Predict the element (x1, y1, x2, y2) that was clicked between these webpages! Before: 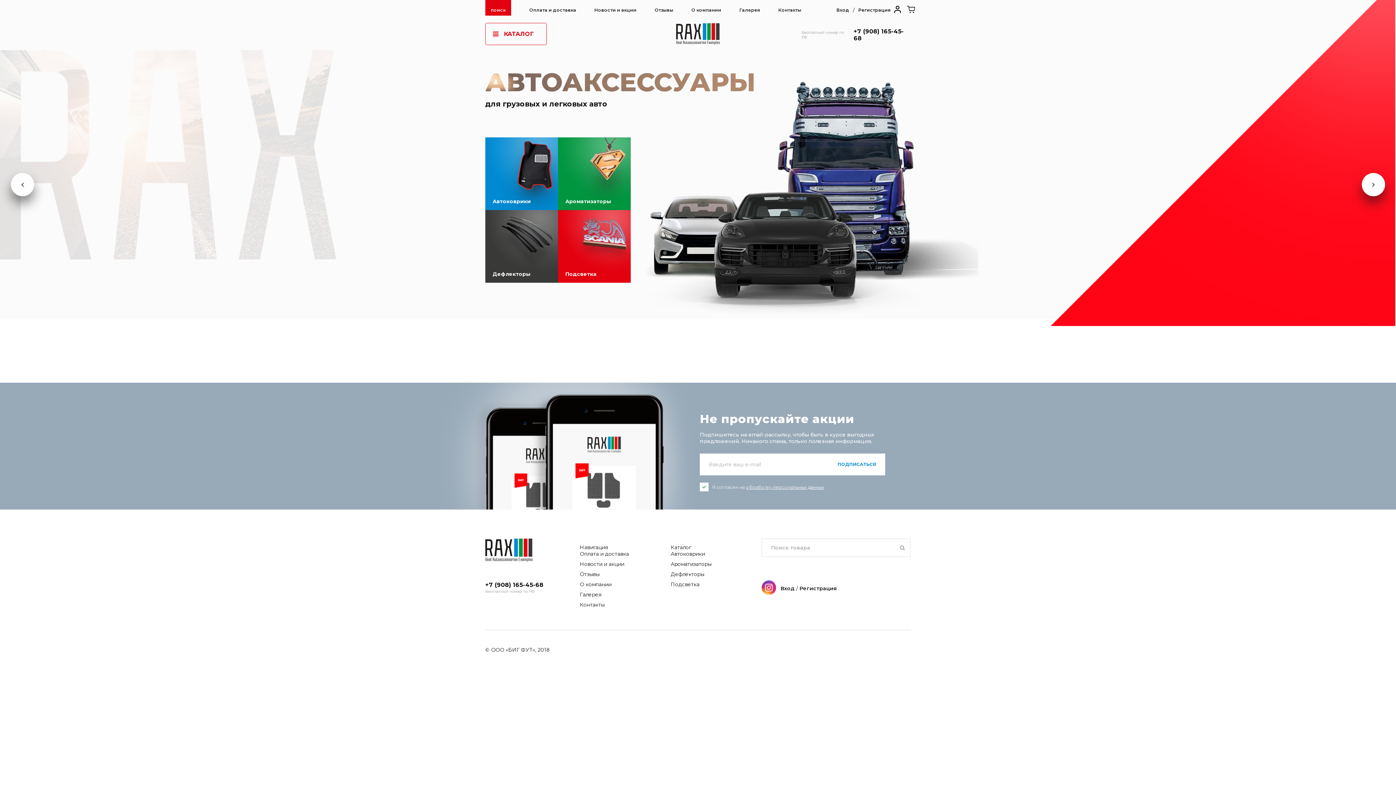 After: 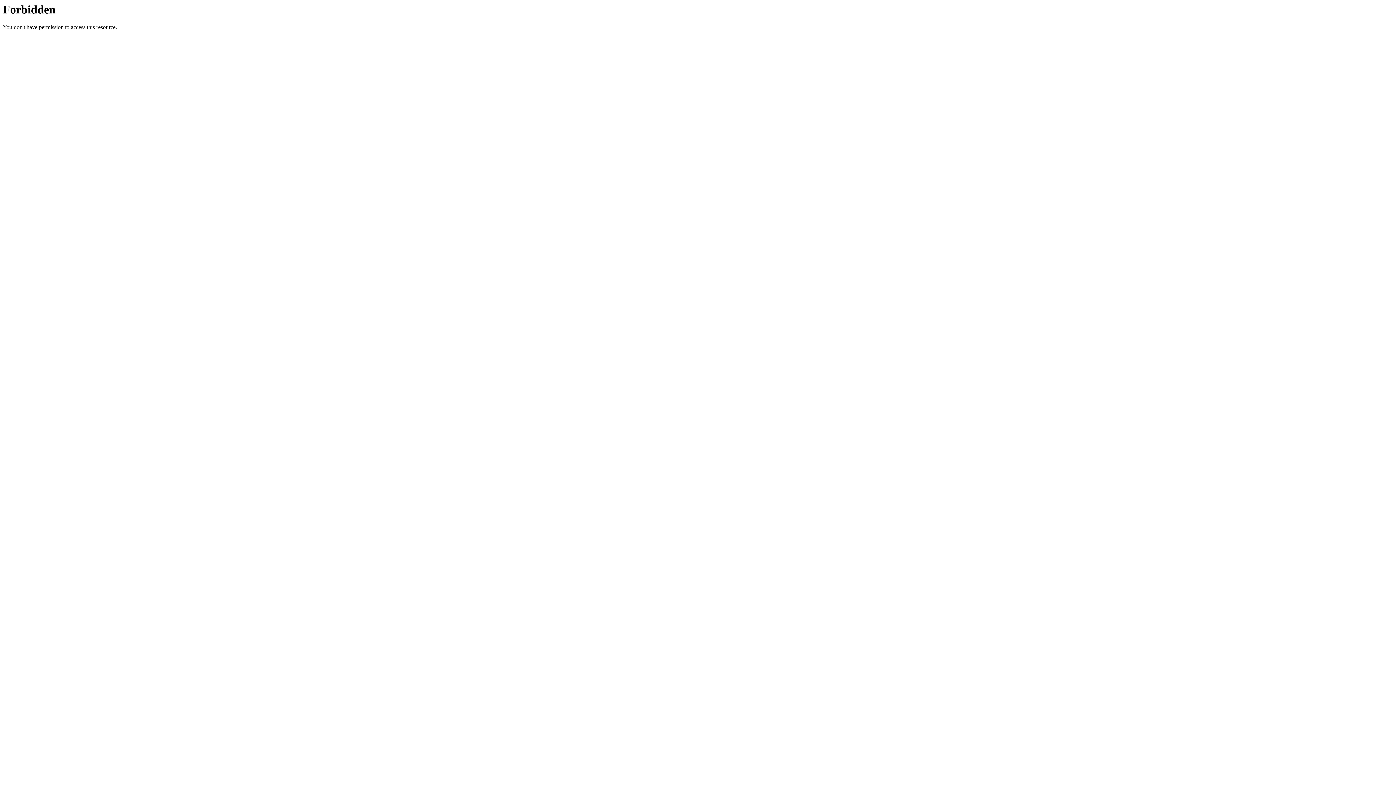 Action: bbox: (854, 7, 894, 12) label: Регистрация